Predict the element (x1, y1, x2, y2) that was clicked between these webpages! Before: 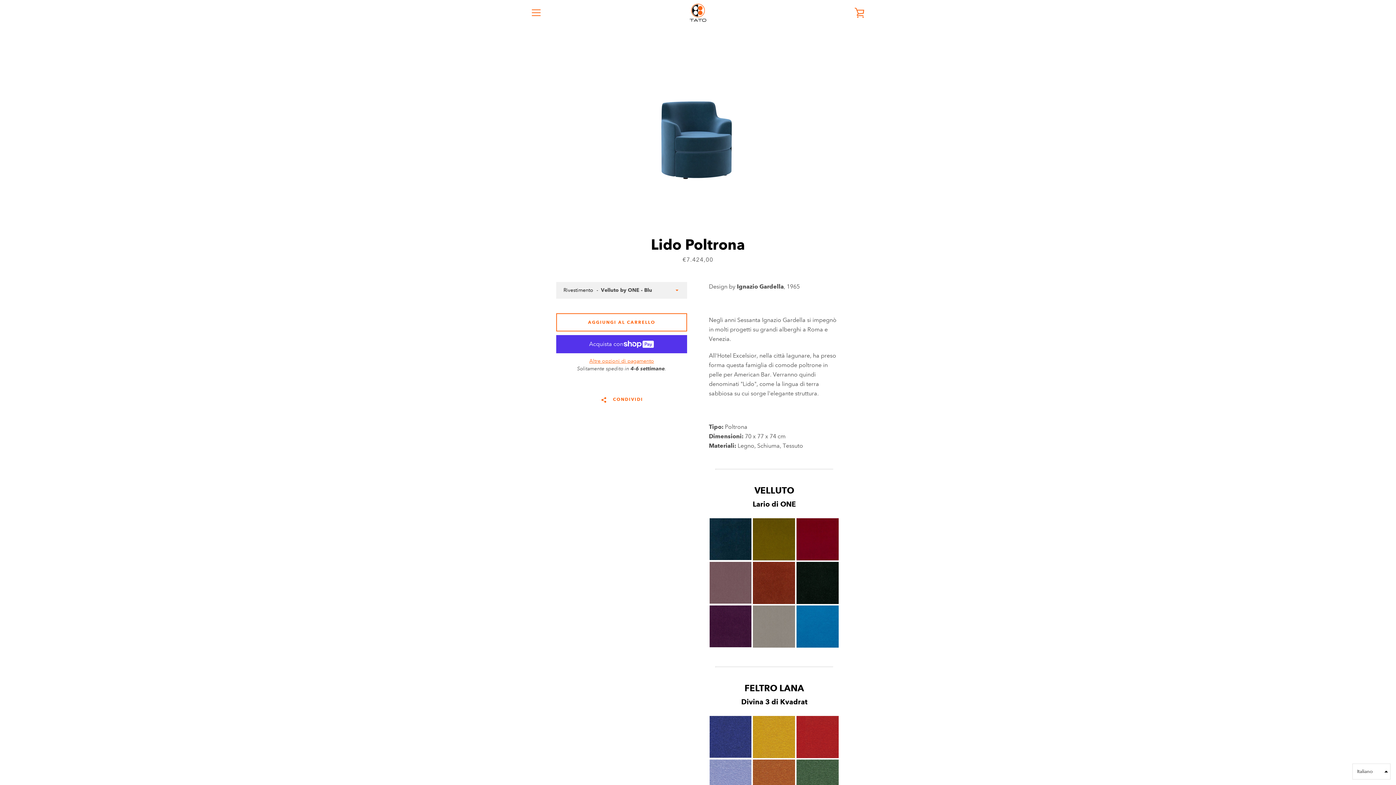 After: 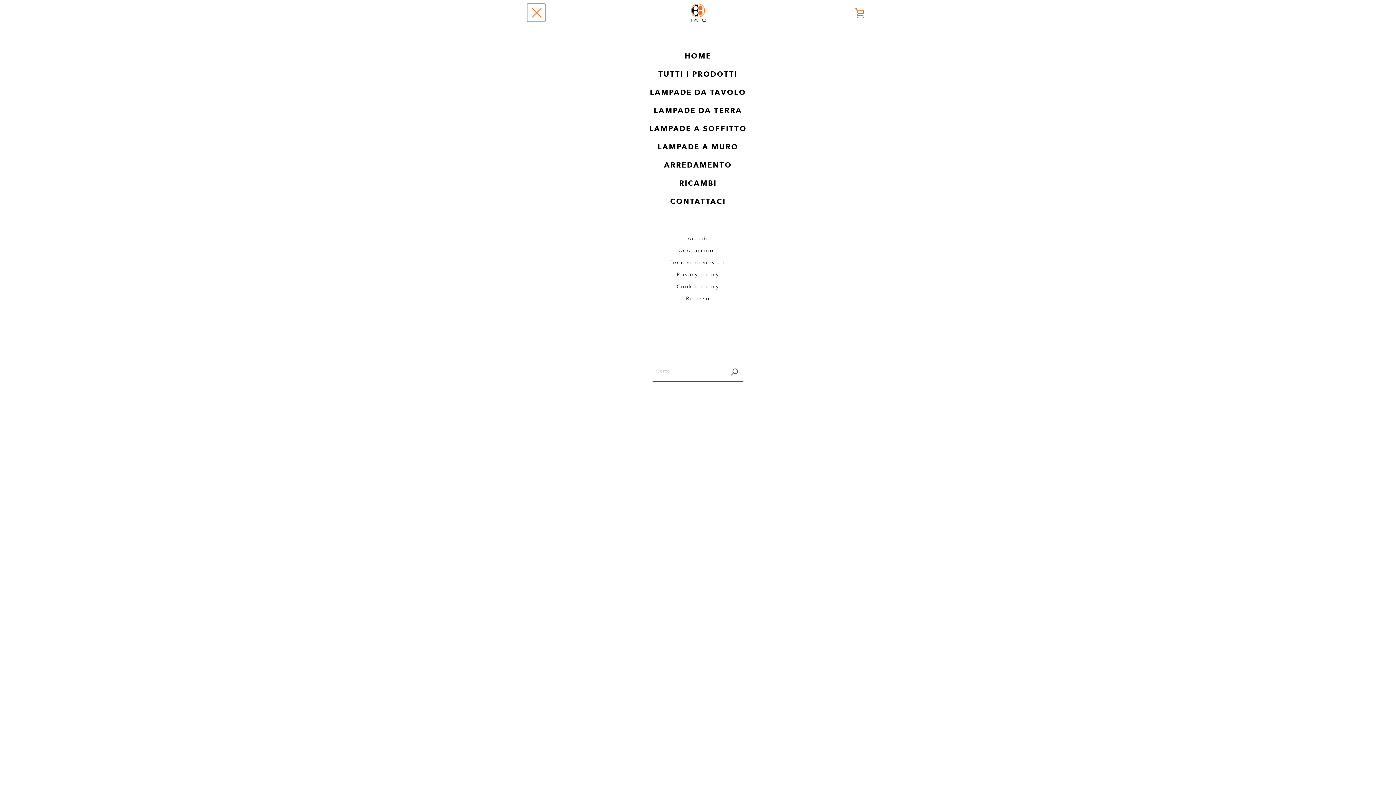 Action: bbox: (527, 3, 545, 21) label: MENU